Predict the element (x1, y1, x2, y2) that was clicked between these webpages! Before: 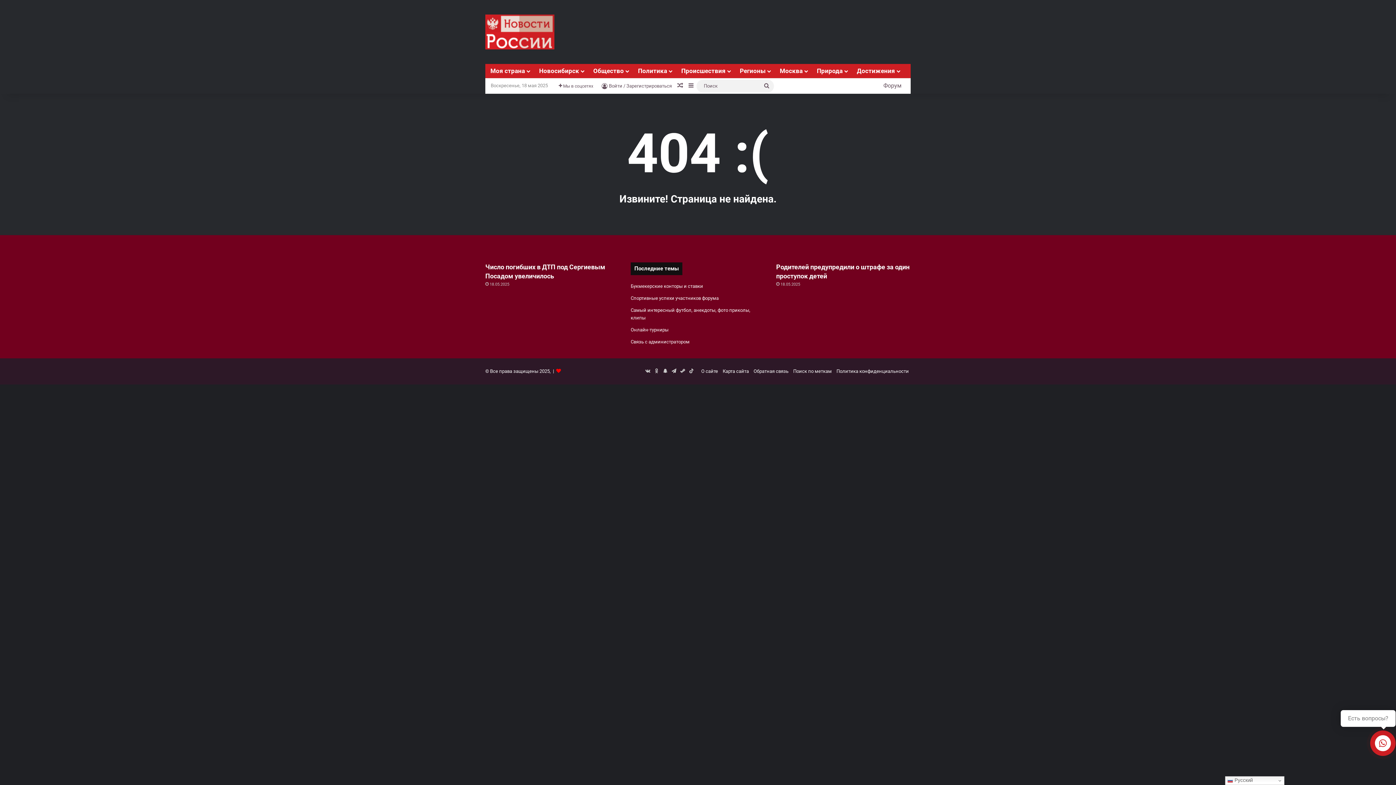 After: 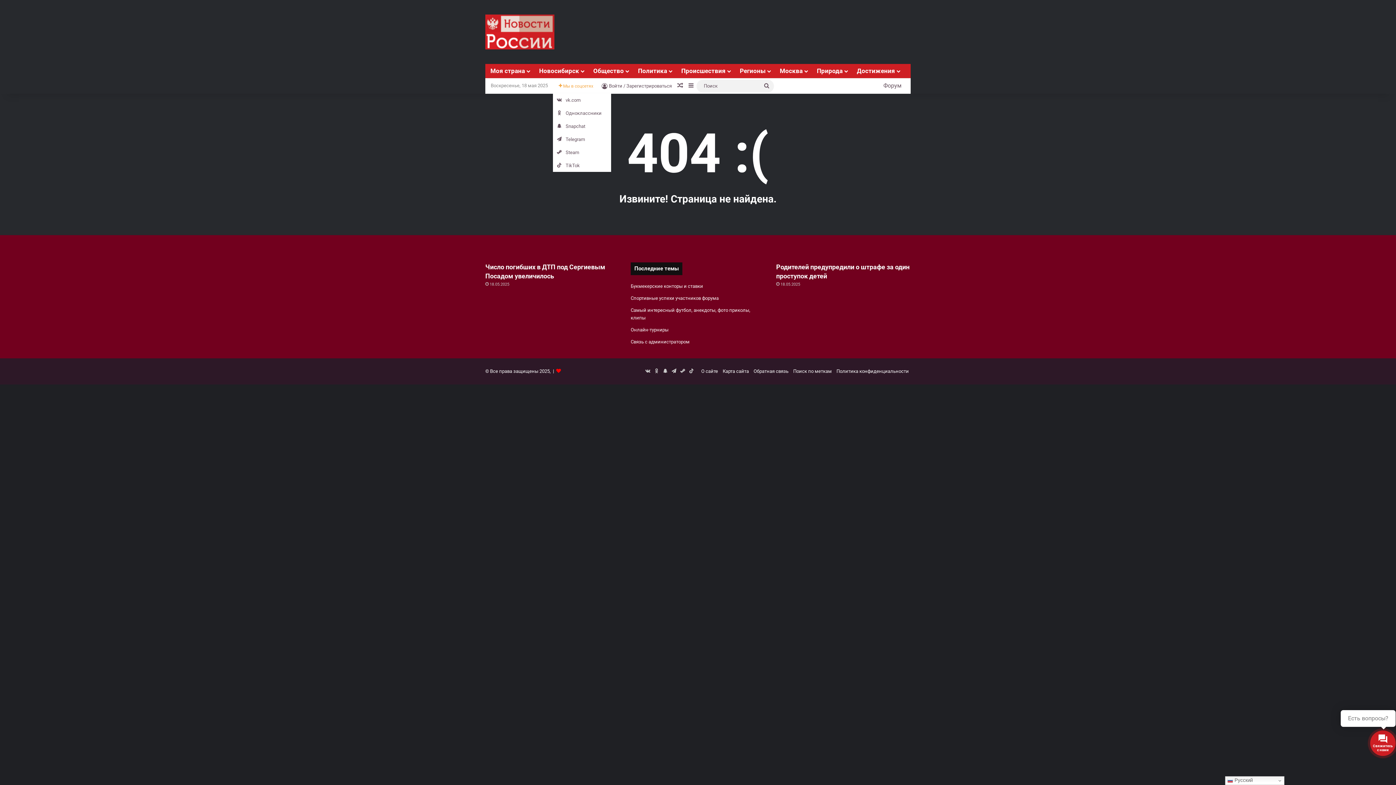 Action: bbox: (553, 78, 598, 93) label:  Мы в соцсетях